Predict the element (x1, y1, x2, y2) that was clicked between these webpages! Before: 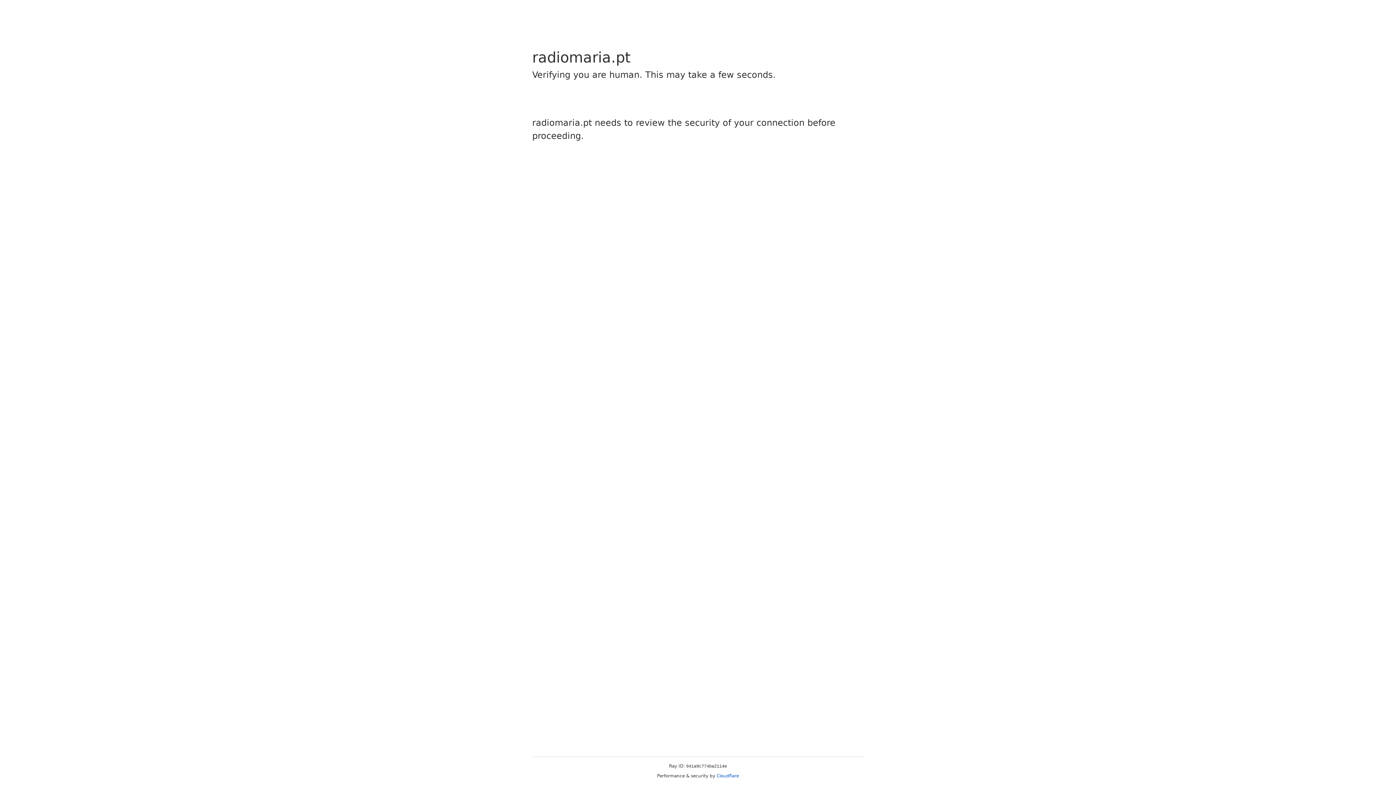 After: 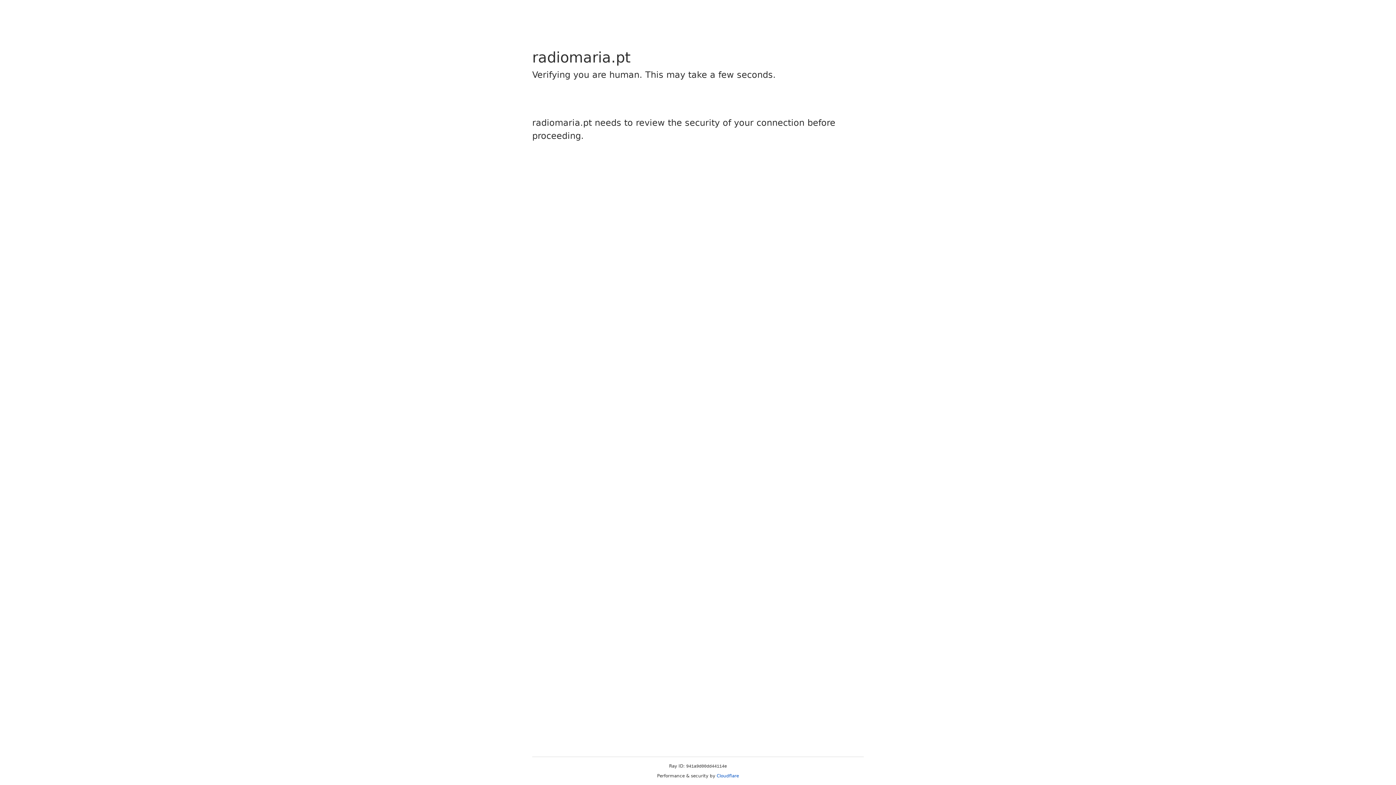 Action: label: Cloudflare bbox: (716, 773, 739, 778)